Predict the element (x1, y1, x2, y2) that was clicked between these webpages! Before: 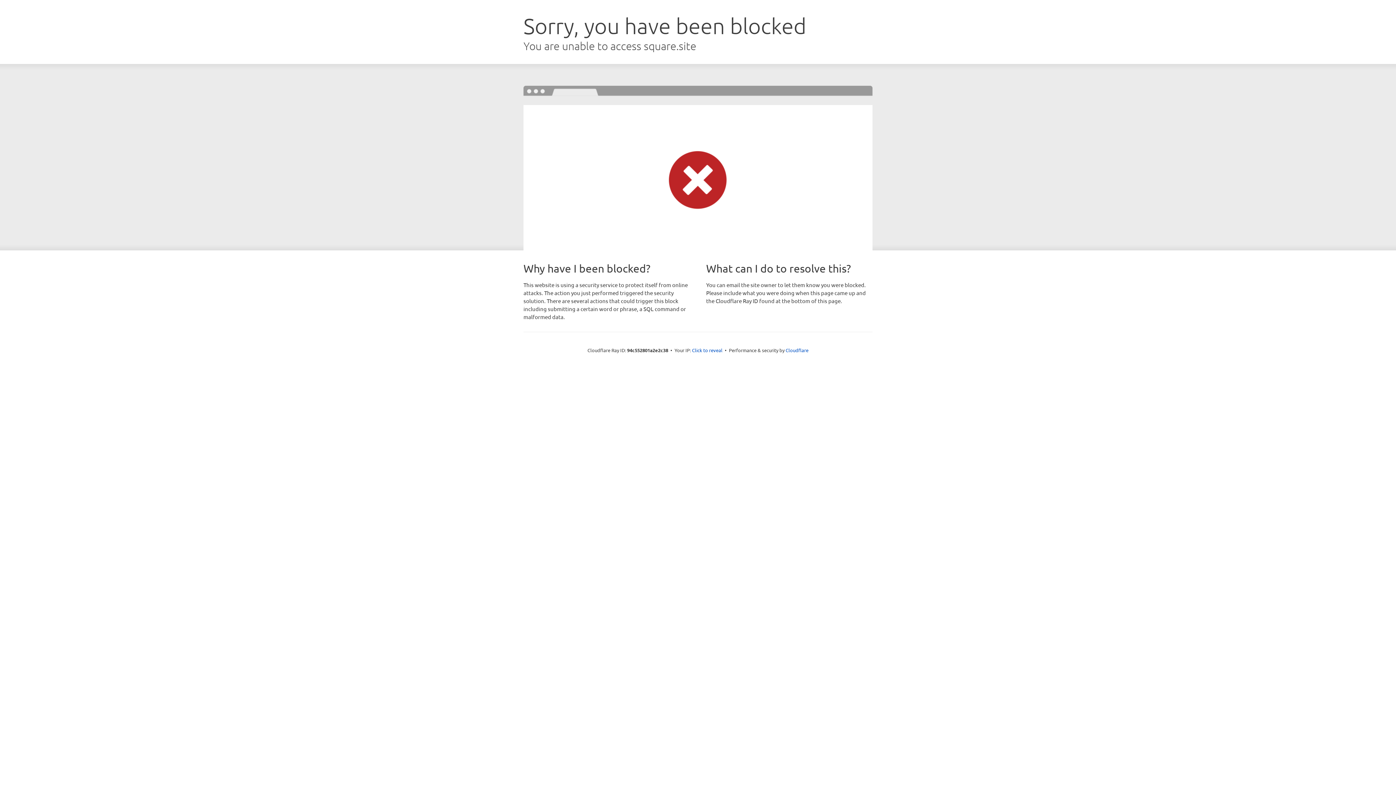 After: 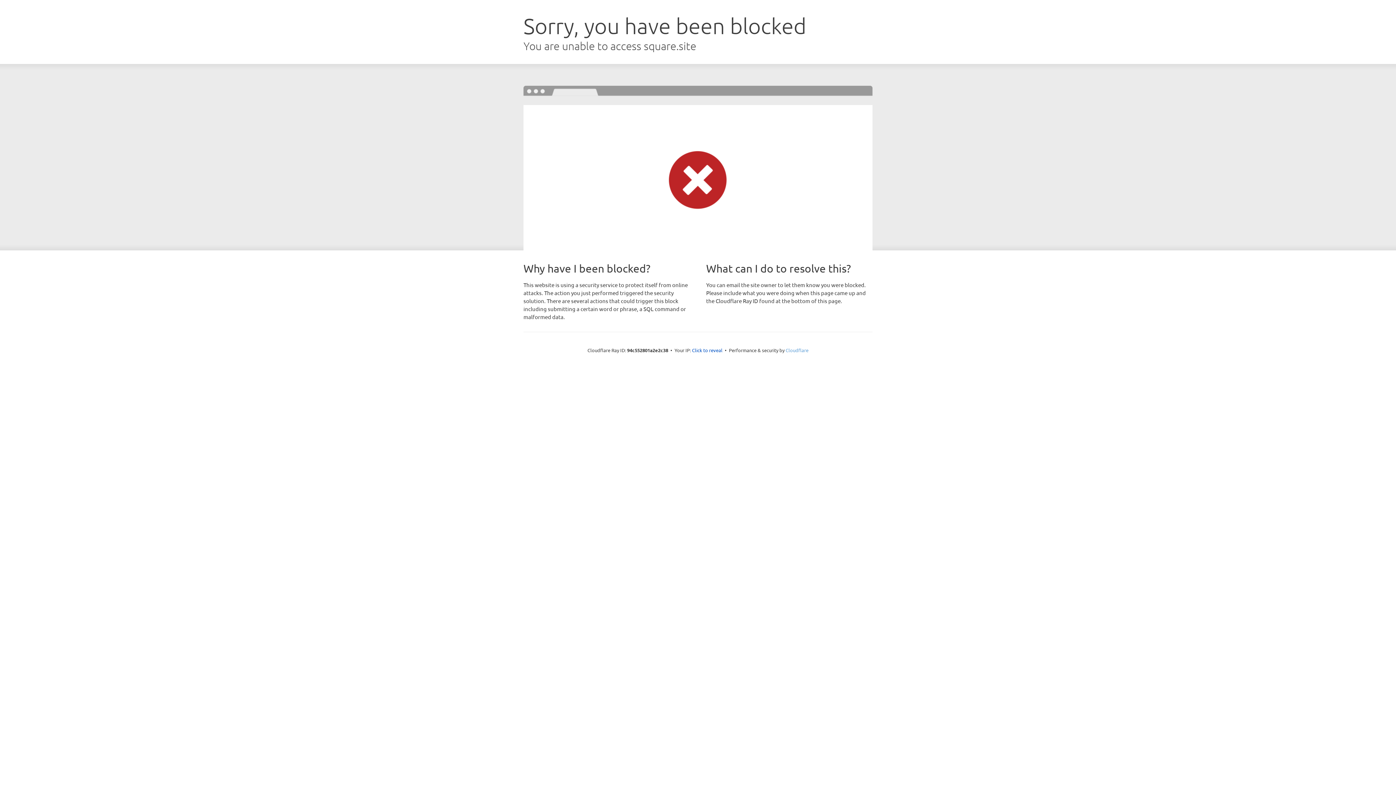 Action: label: Cloudflare bbox: (785, 347, 808, 353)